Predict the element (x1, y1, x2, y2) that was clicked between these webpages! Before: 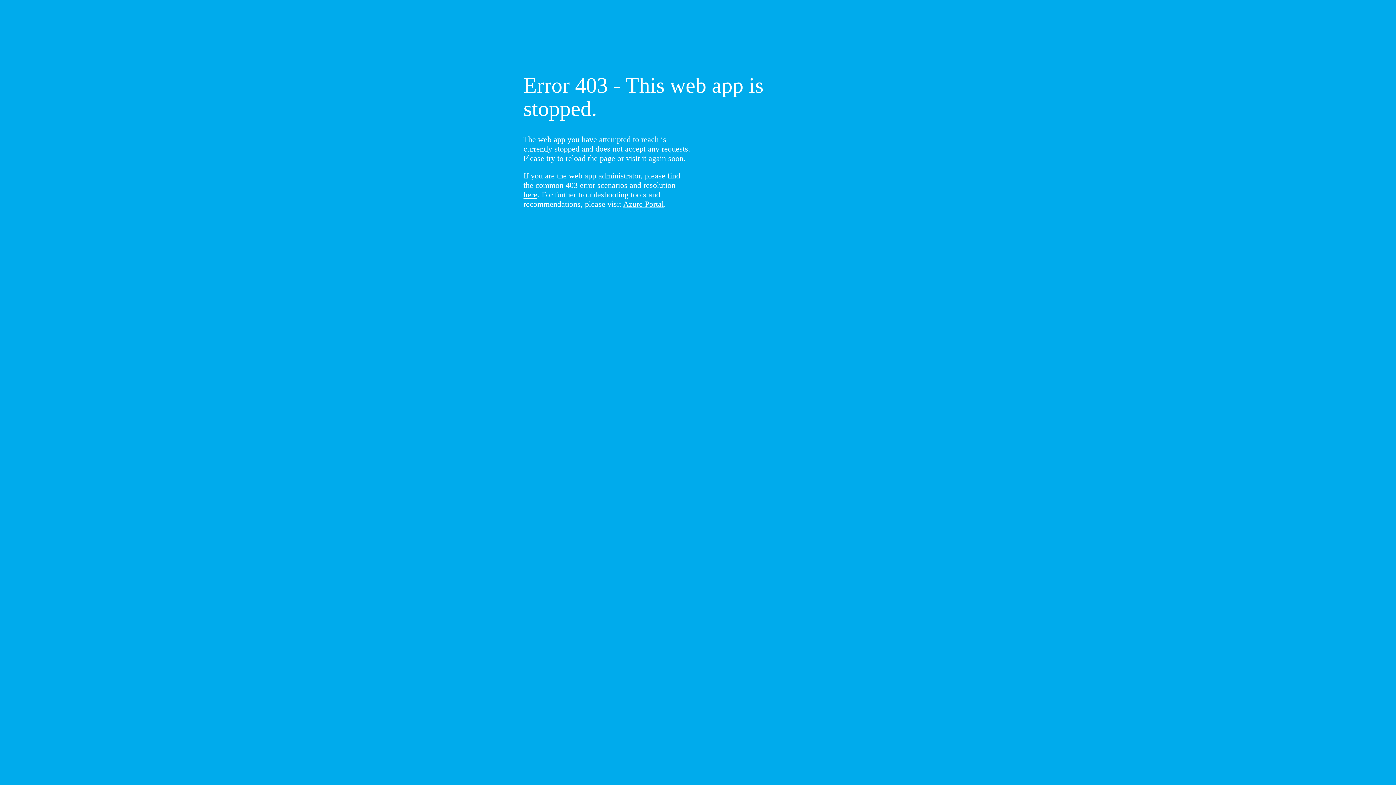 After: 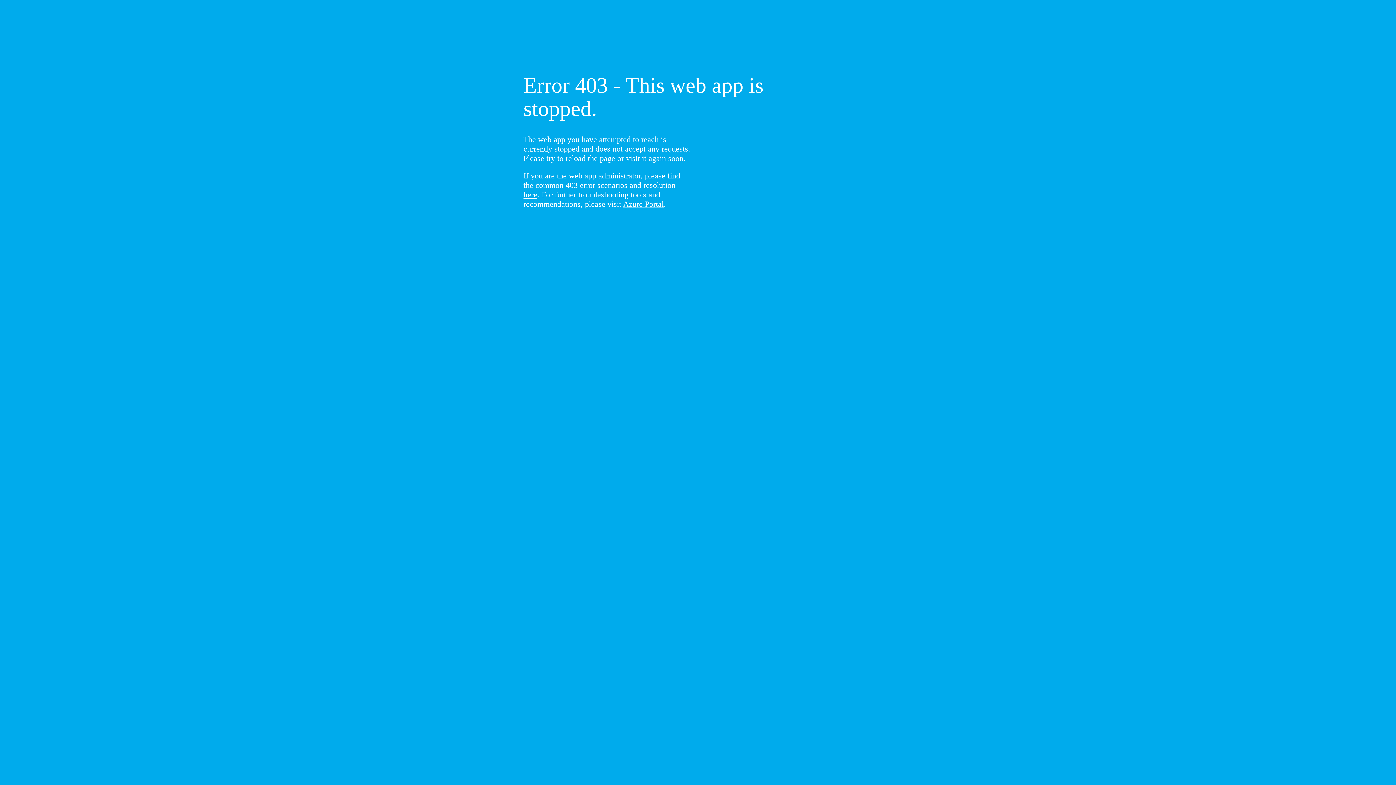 Action: label: here bbox: (523, 190, 537, 199)